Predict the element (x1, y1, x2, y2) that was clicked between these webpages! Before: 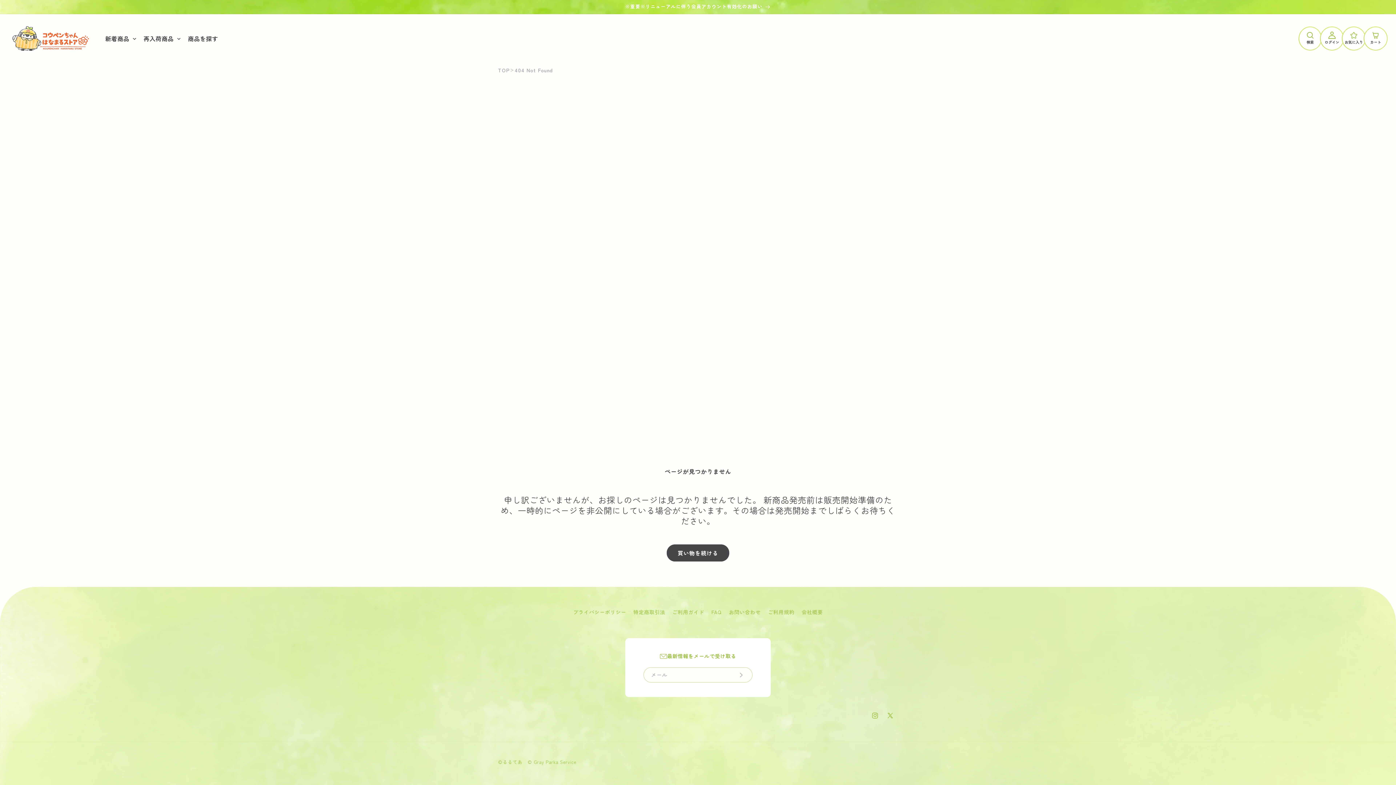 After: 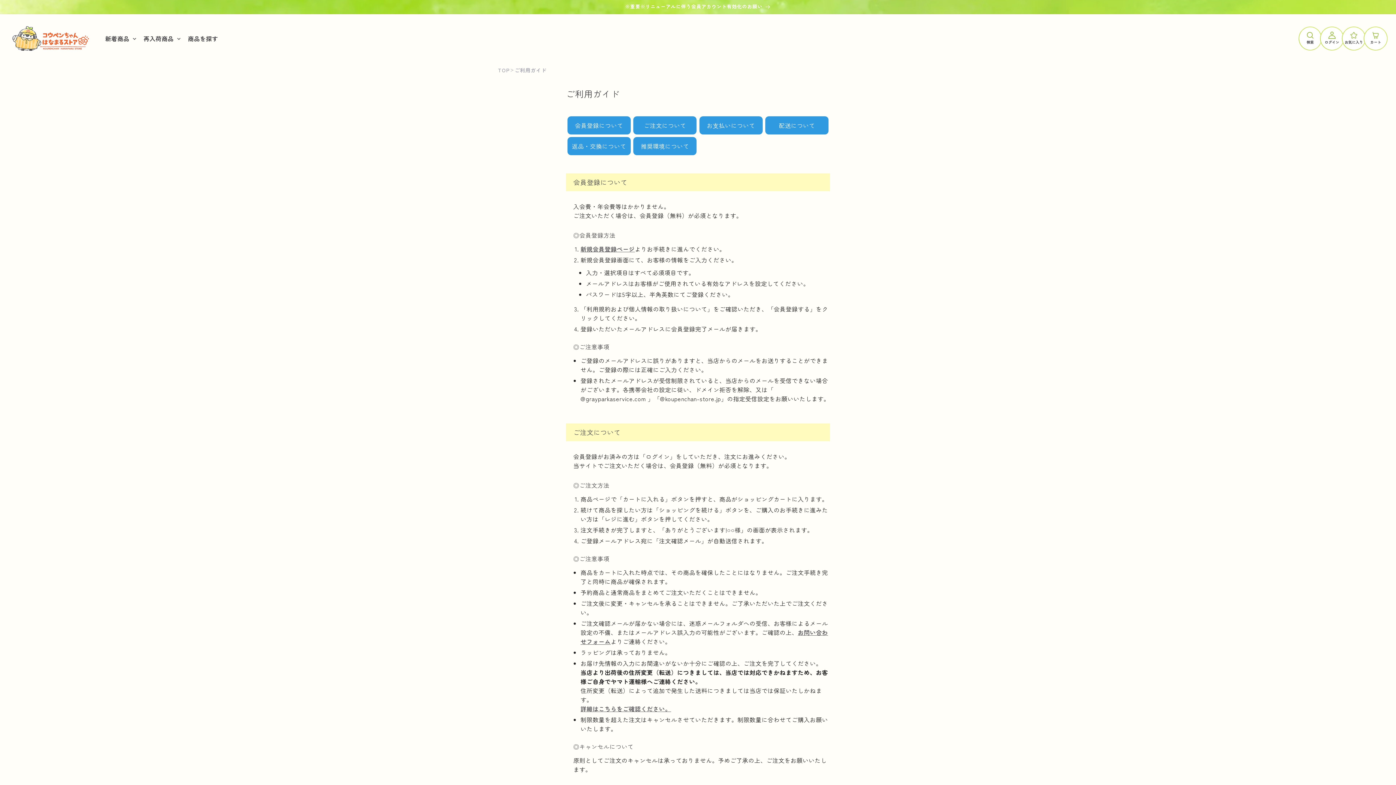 Action: label: ご利用ガイド bbox: (672, 606, 704, 618)